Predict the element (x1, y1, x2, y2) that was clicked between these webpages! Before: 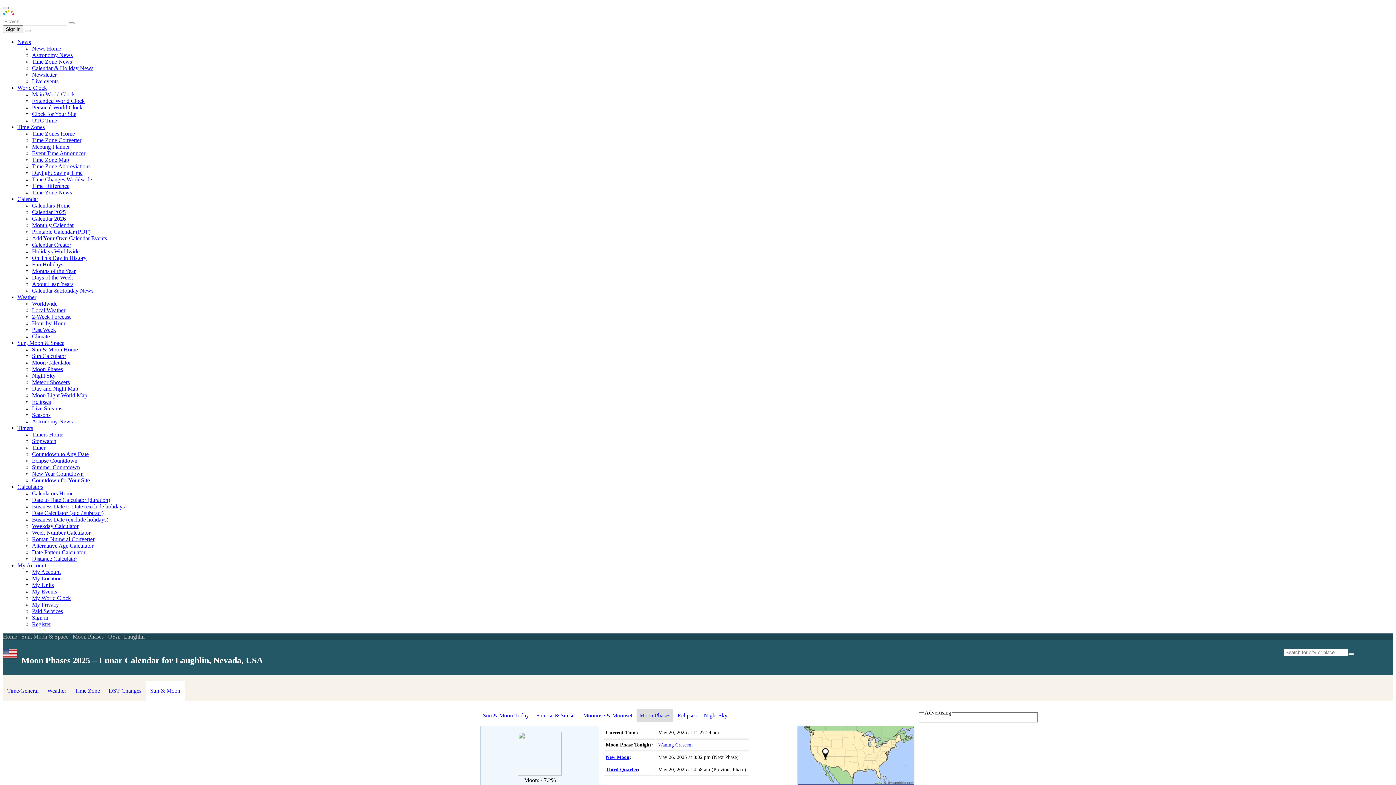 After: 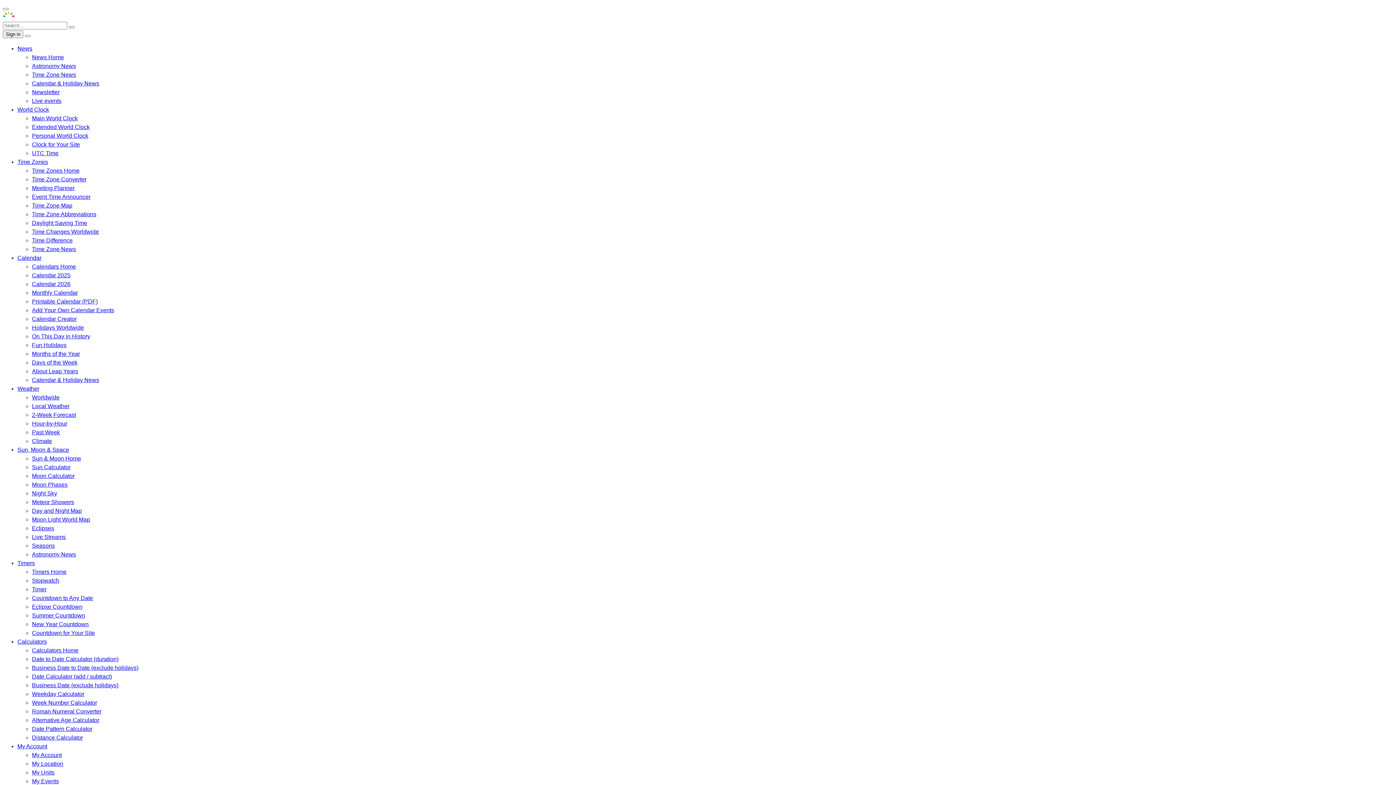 Action: bbox: (17, 124, 44, 130) label: Time Zones